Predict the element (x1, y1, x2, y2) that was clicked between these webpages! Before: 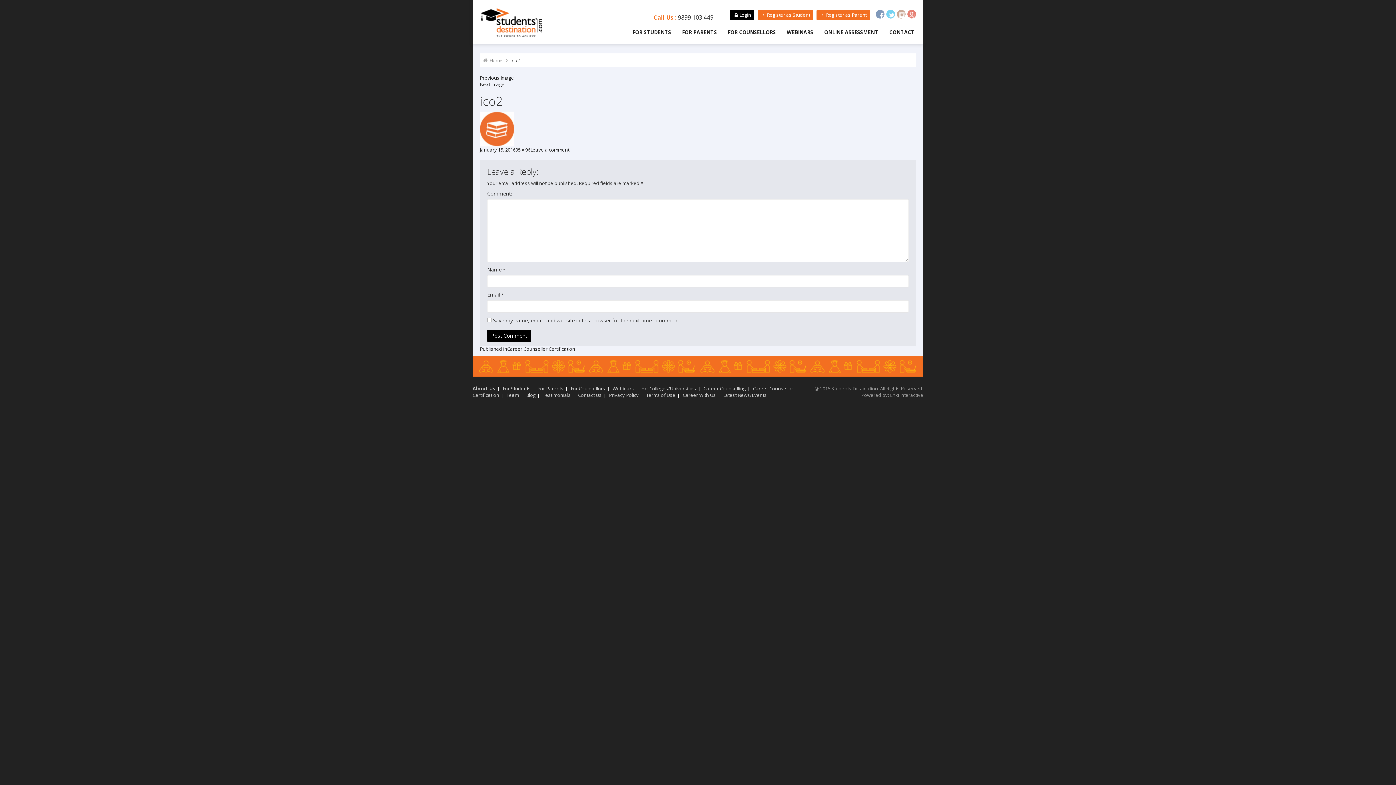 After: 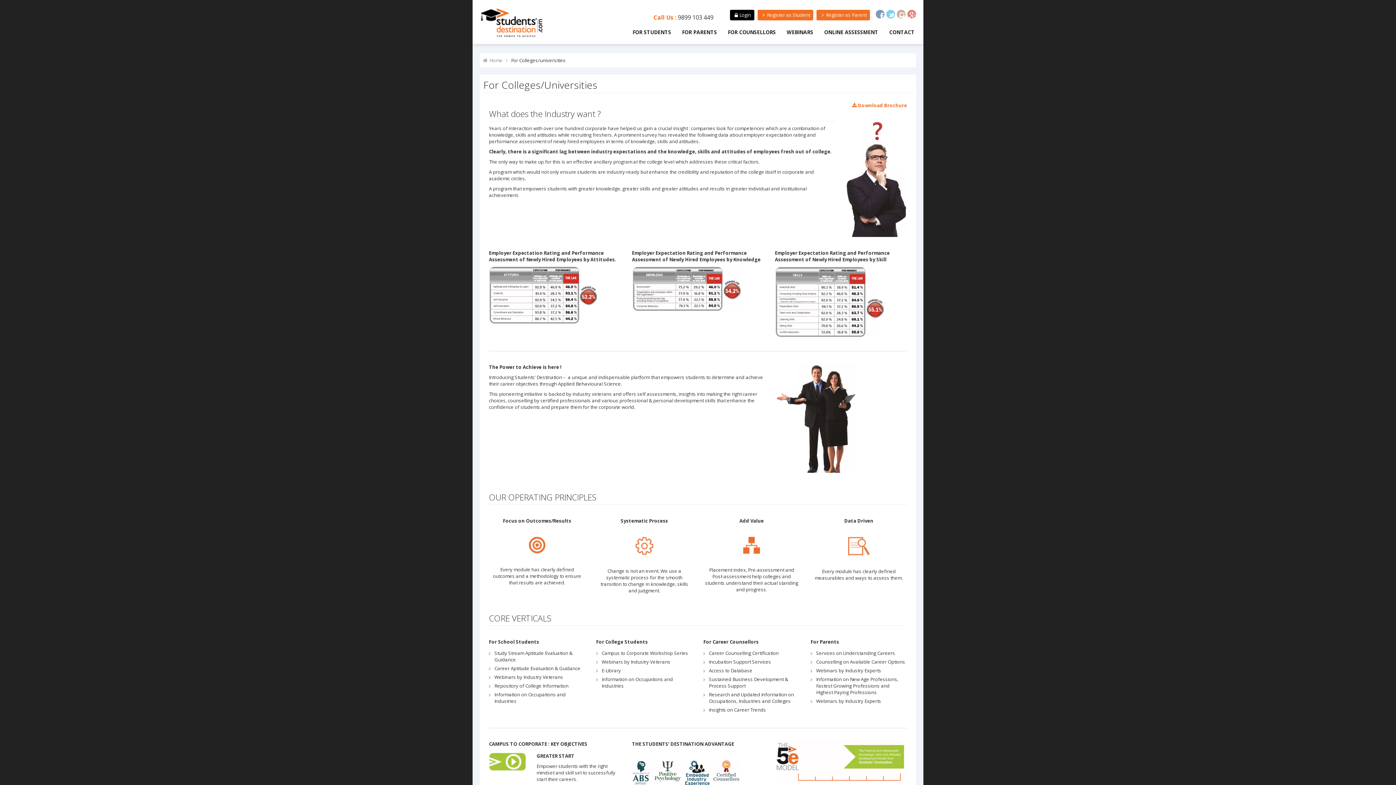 Action: label: For Colleges/Universities bbox: (641, 385, 696, 392)